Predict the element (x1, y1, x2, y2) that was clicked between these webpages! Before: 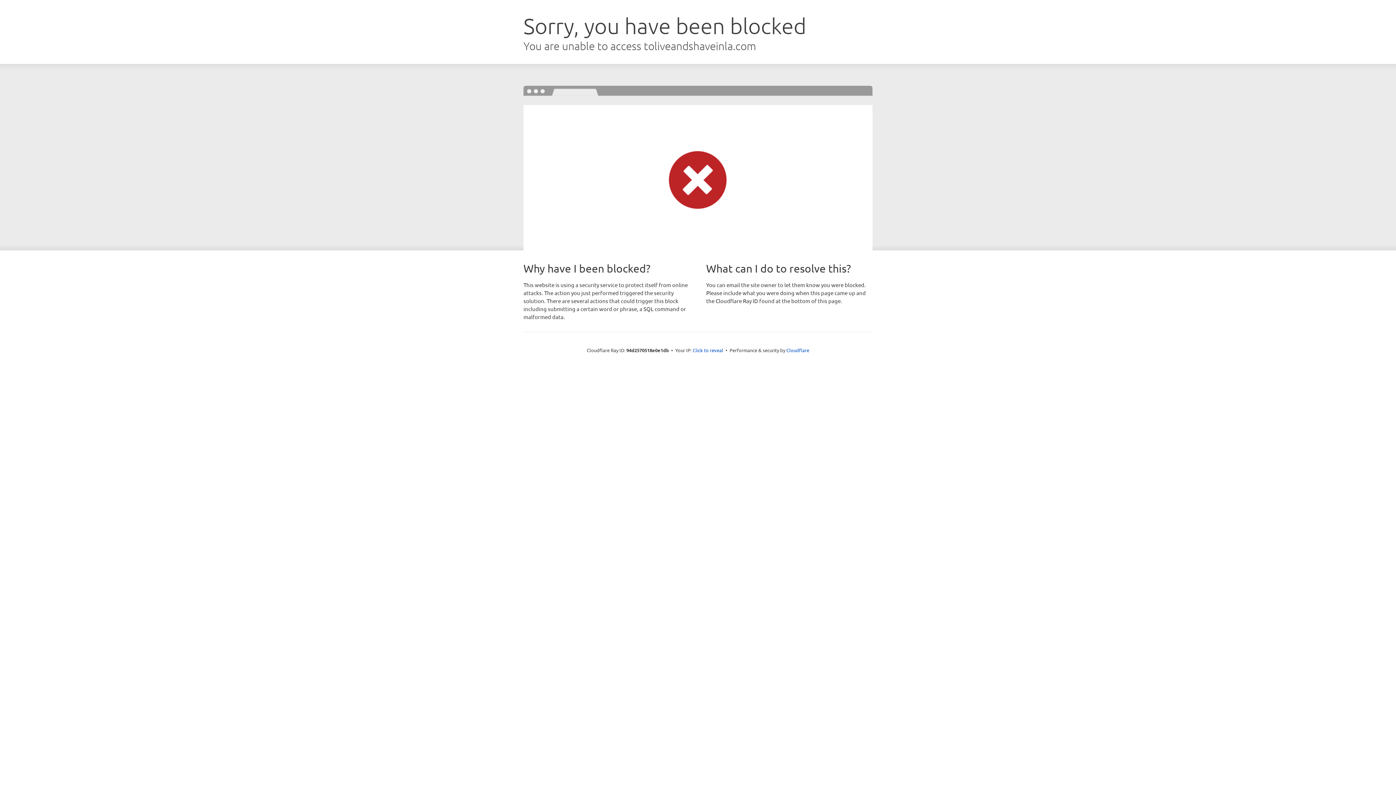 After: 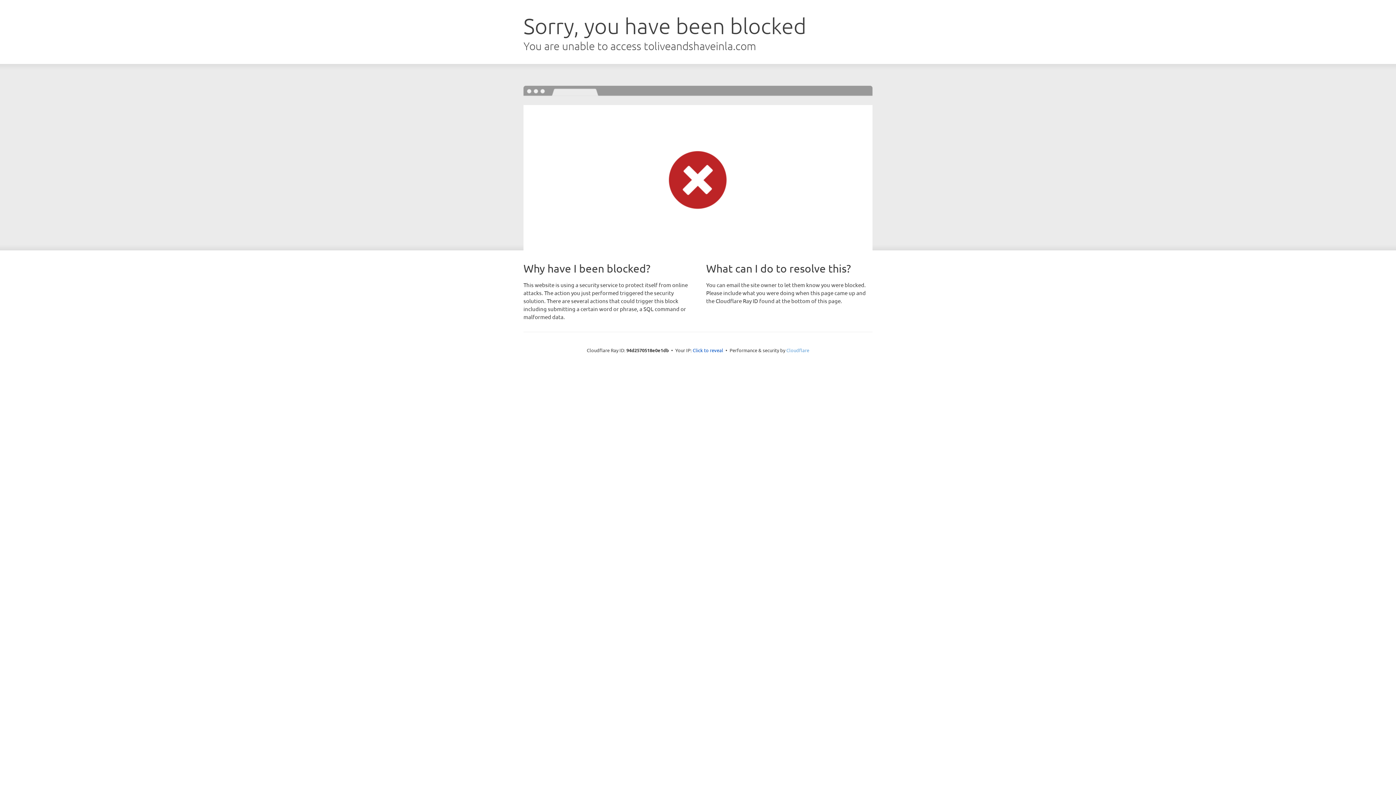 Action: bbox: (786, 347, 809, 353) label: Cloudflare